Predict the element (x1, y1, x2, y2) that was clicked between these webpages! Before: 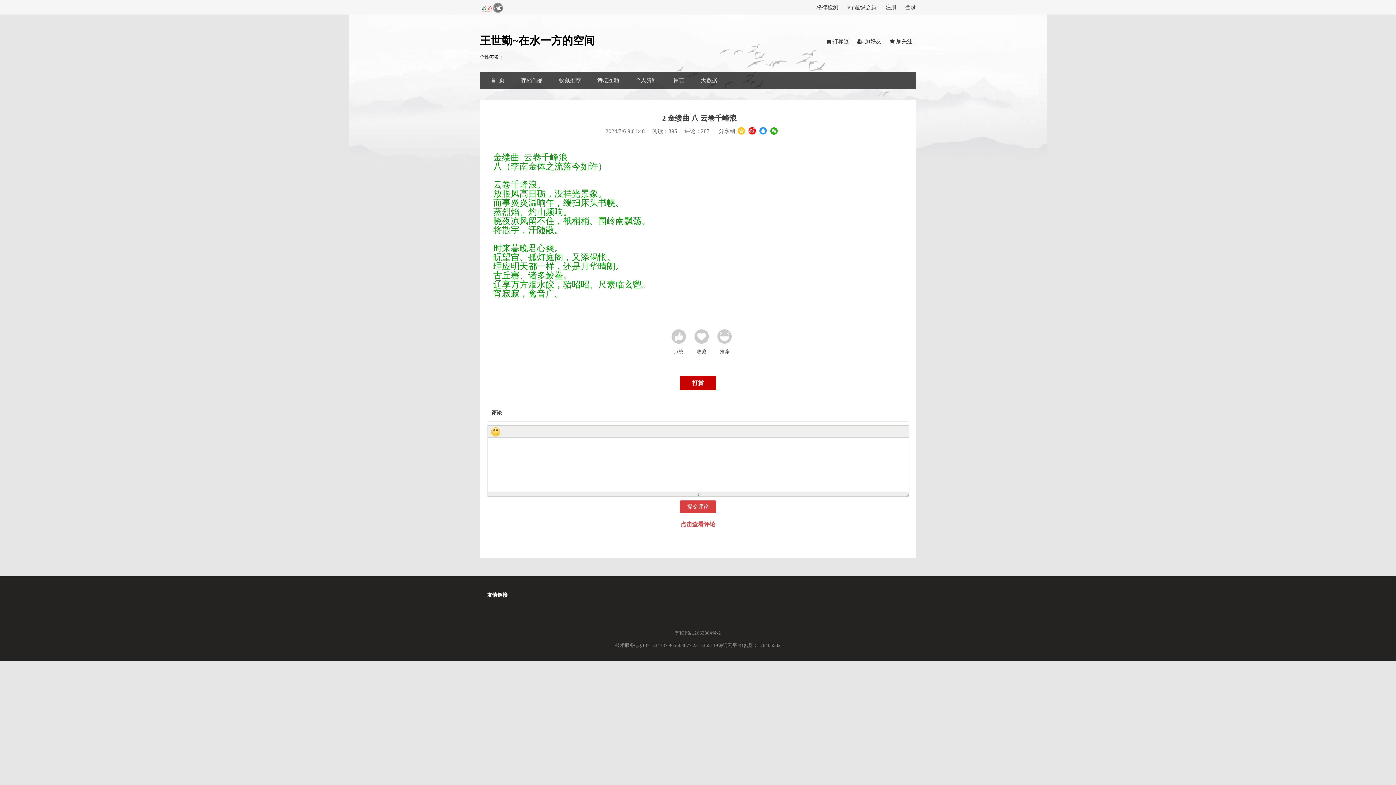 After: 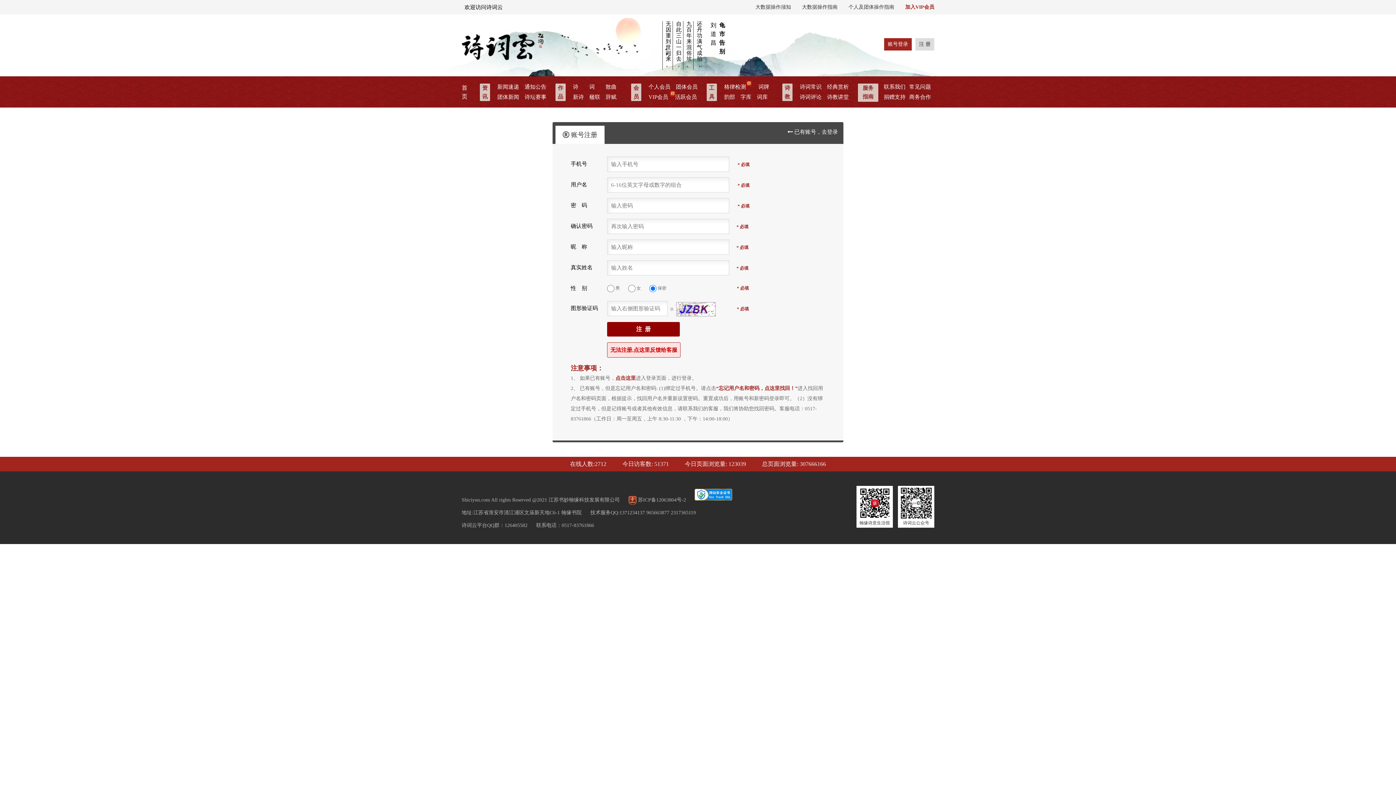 Action: bbox: (885, 4, 898, 10) label: 注册 